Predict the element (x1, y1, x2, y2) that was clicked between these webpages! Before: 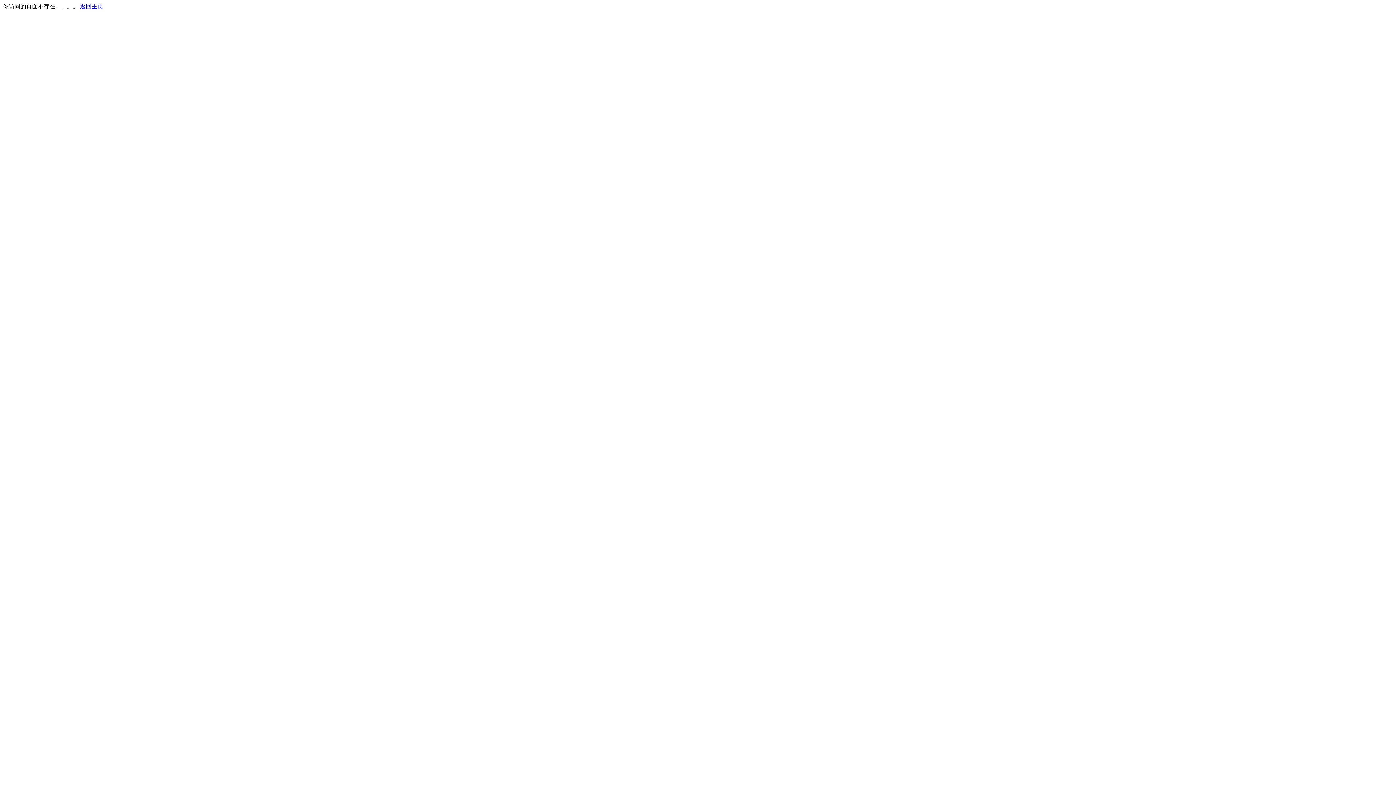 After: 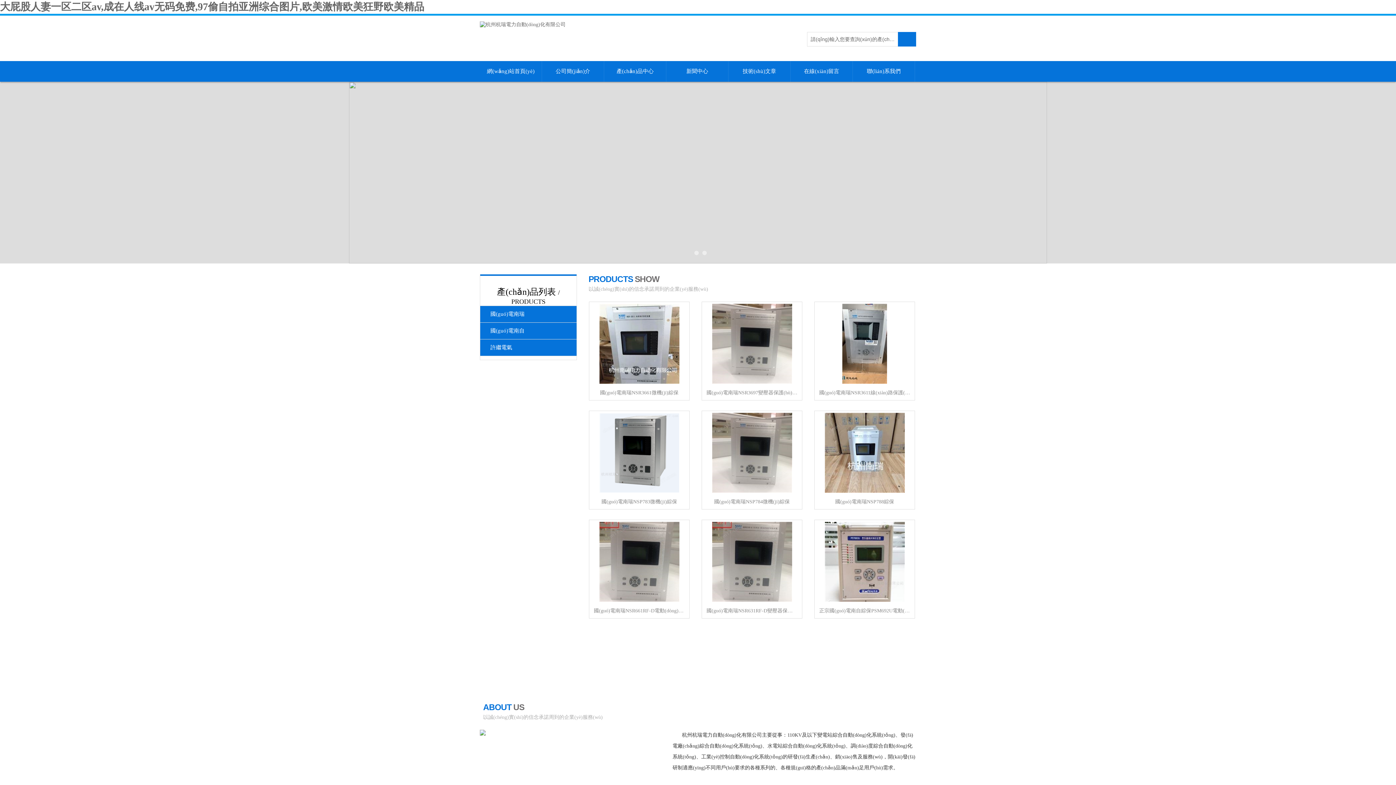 Action: label: 返回主页 bbox: (80, 3, 103, 9)